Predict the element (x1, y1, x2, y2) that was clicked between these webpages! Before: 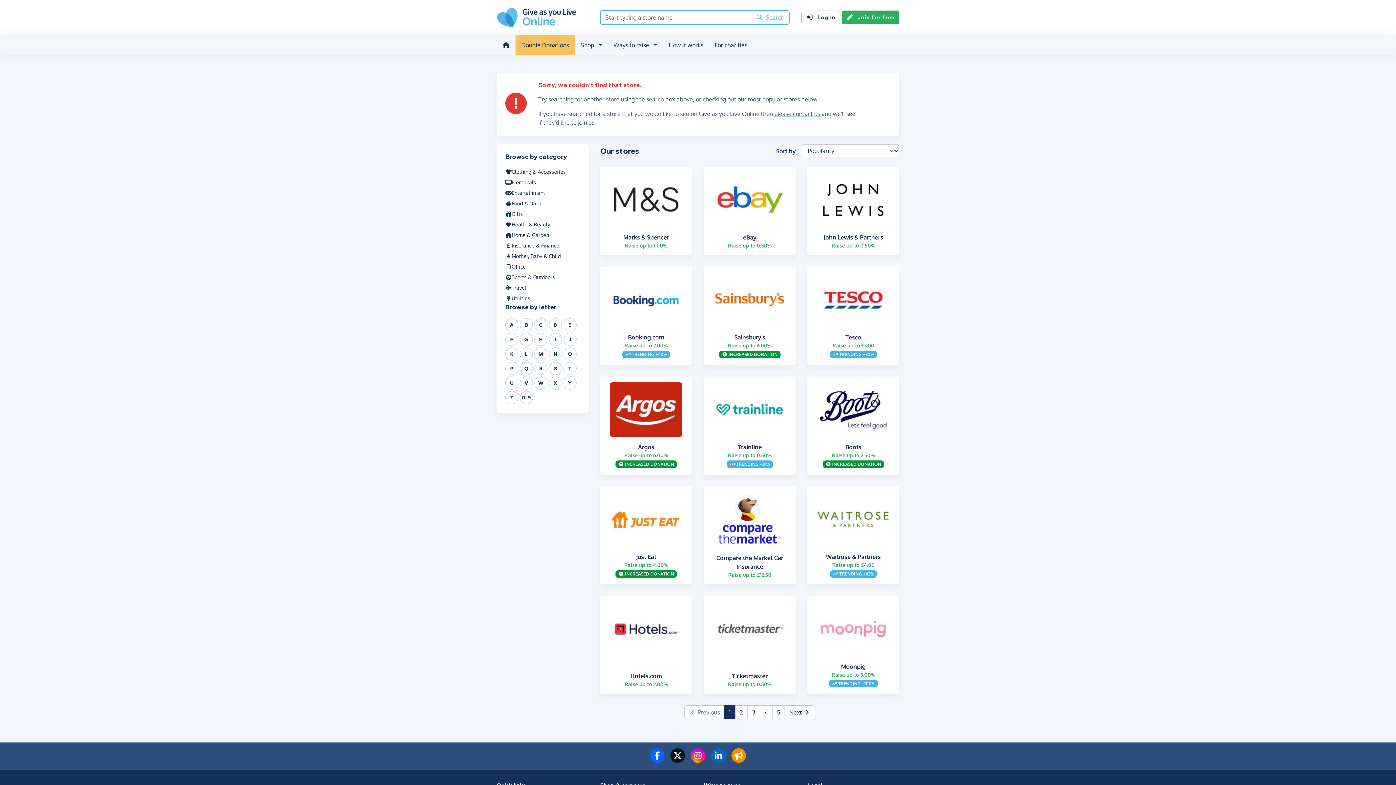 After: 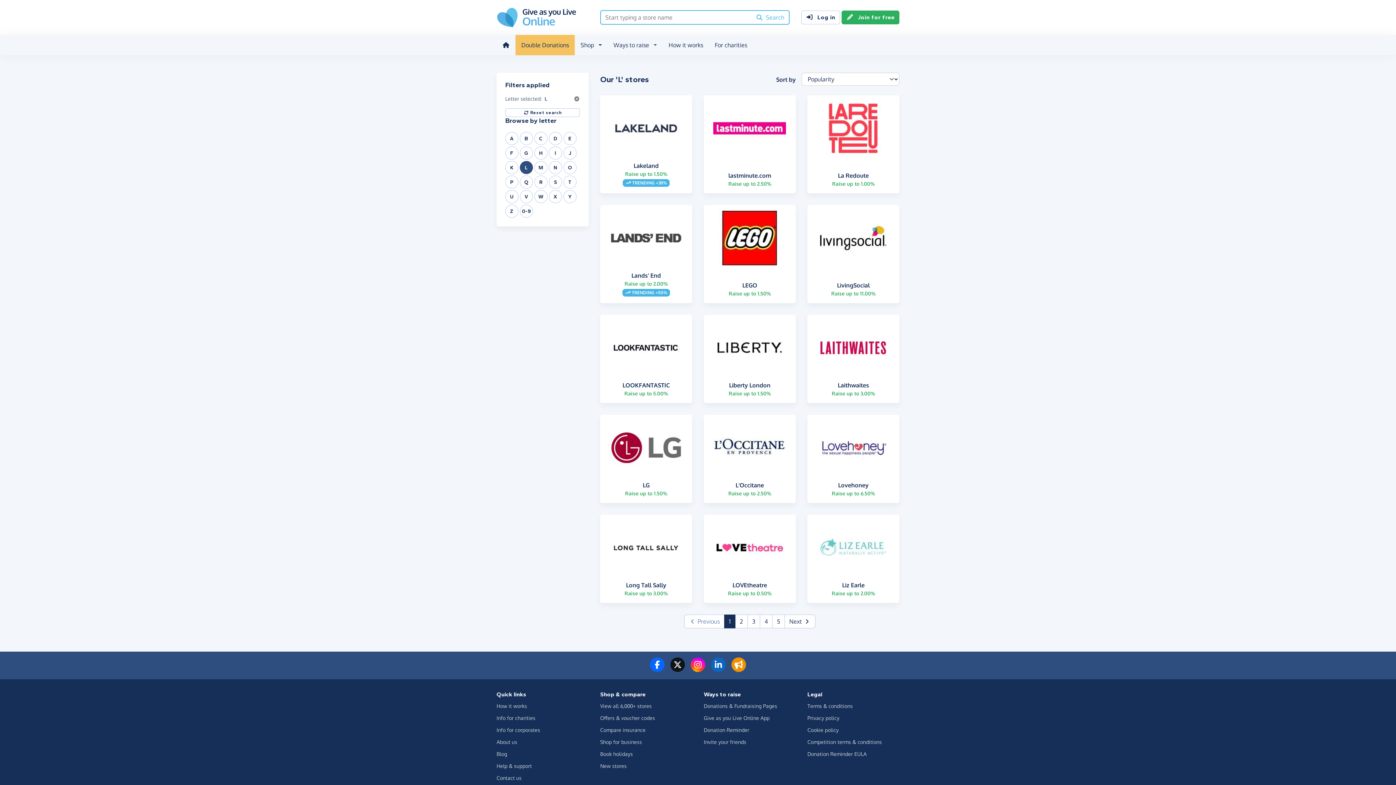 Action: bbox: (520, 347, 533, 360) label: L